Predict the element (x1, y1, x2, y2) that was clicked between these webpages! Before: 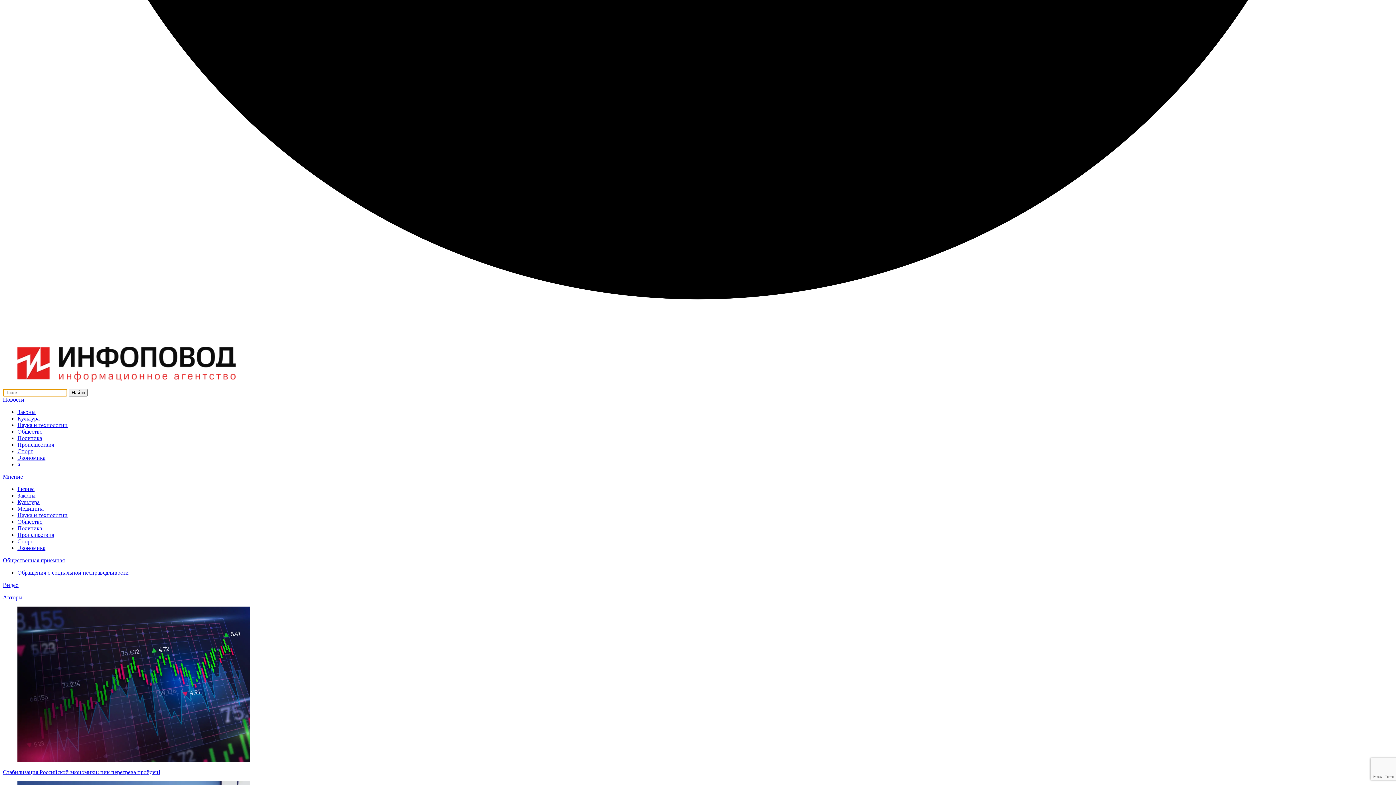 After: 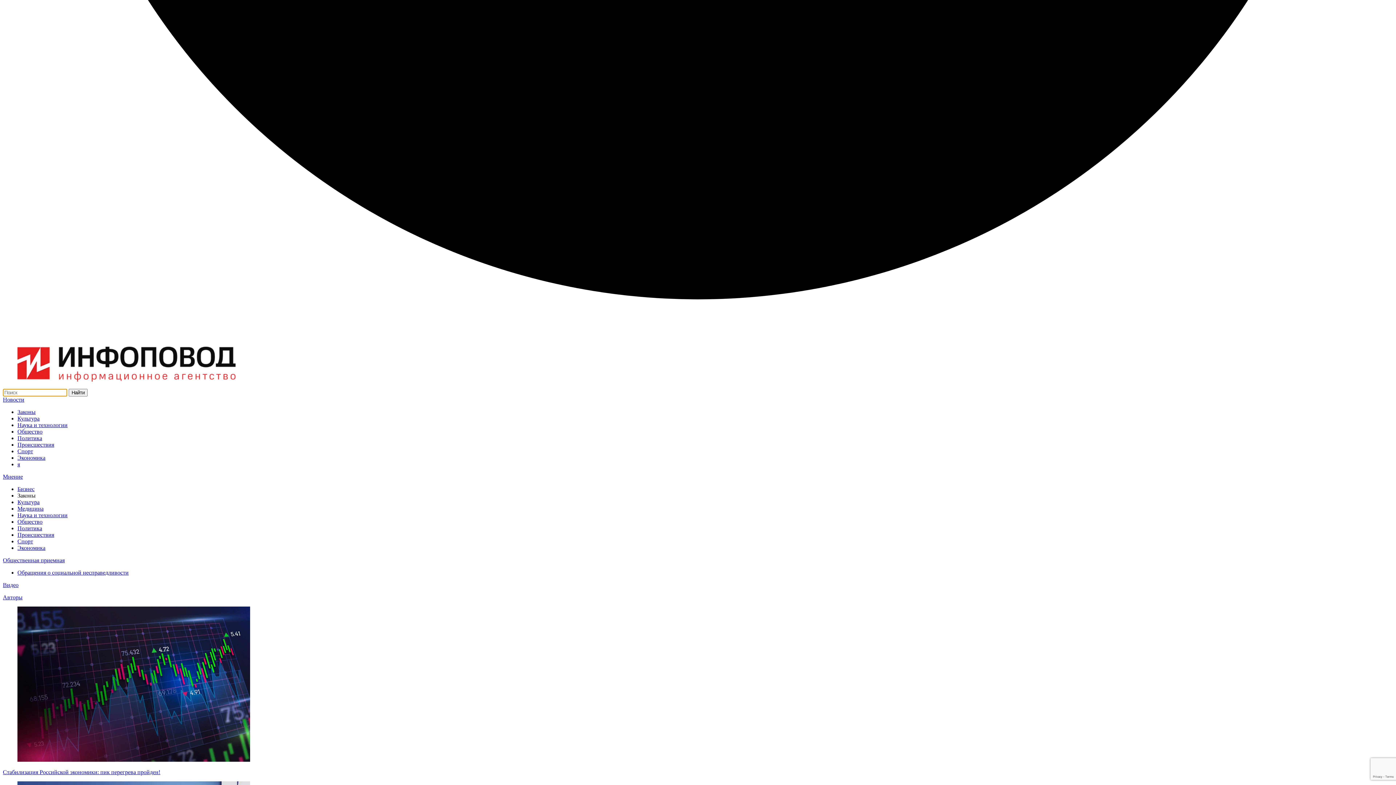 Action: bbox: (17, 492, 35, 498) label: Законы